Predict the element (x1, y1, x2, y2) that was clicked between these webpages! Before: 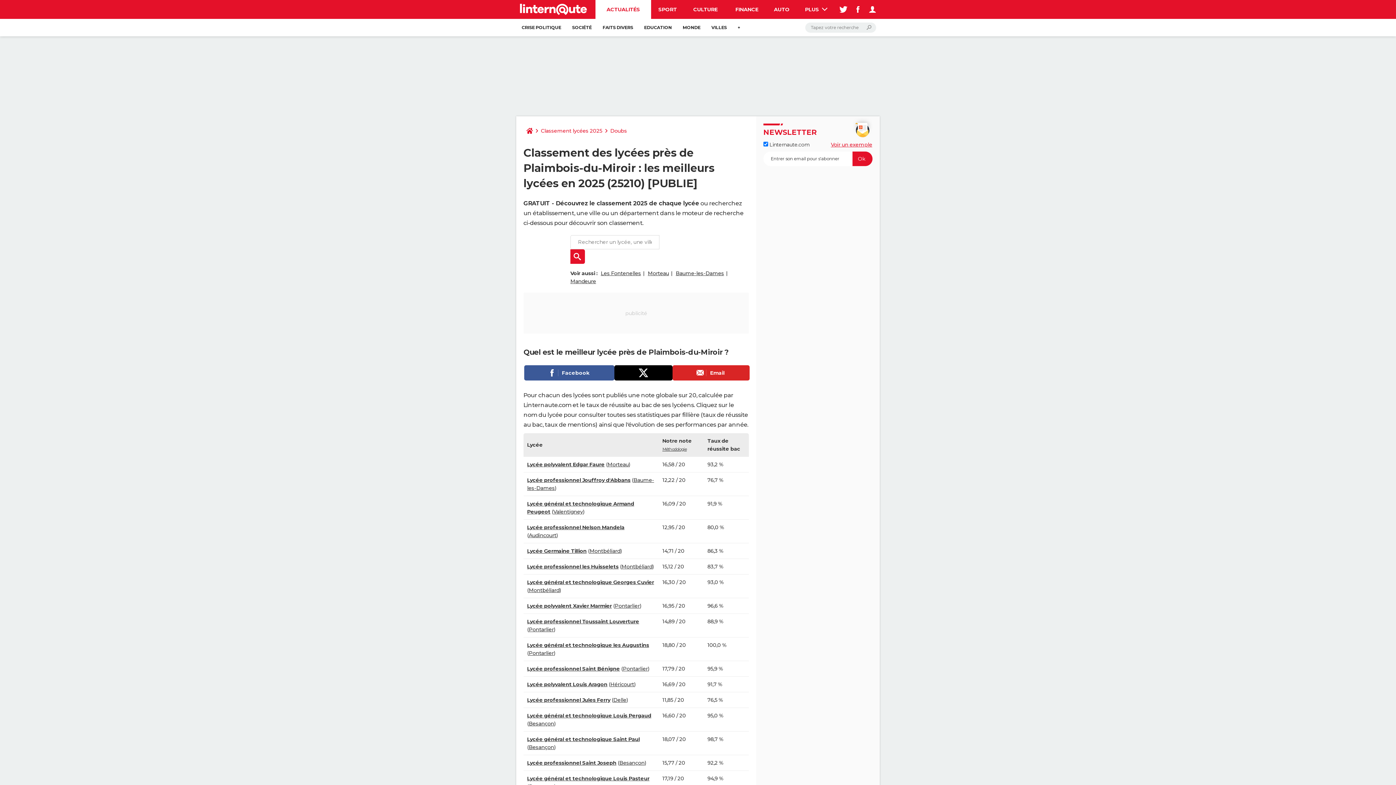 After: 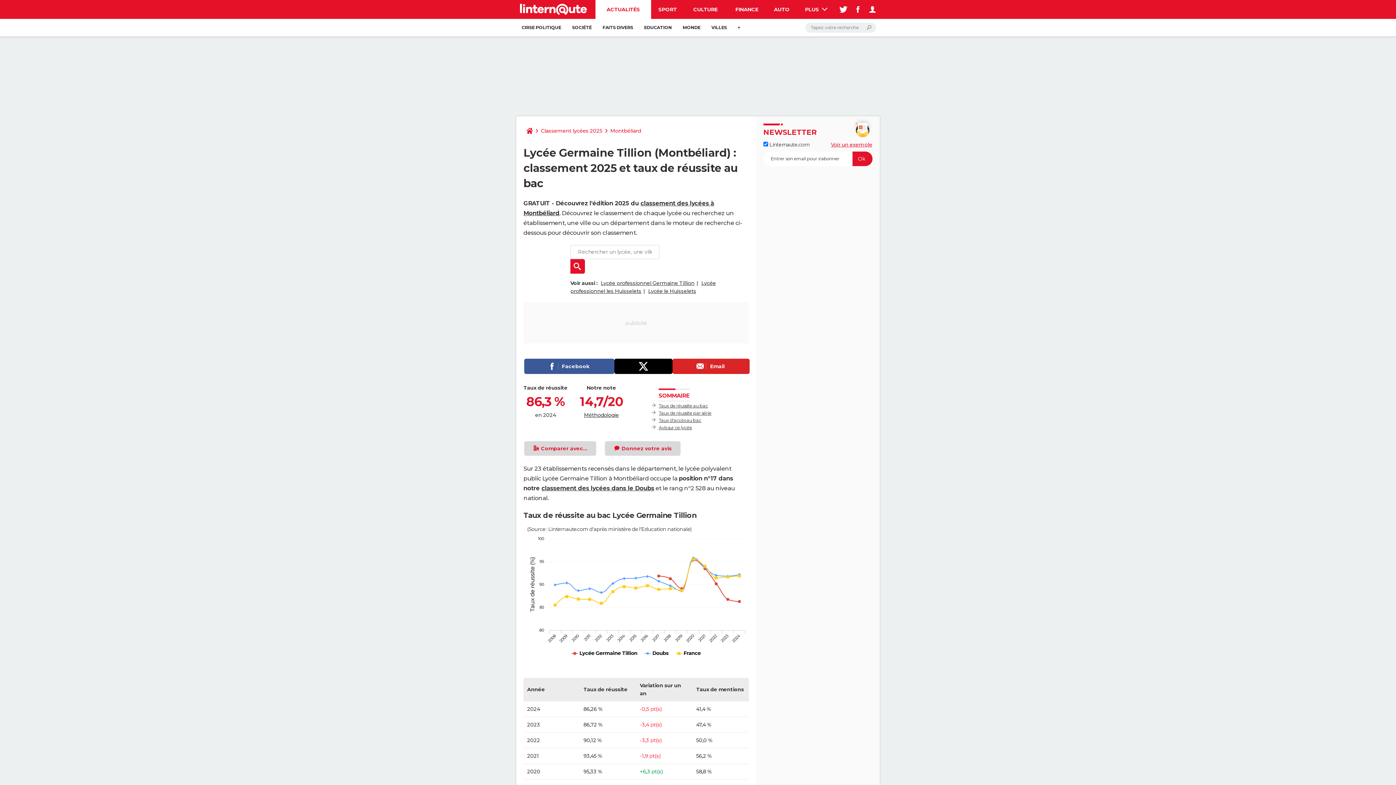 Action: bbox: (527, 547, 586, 554) label: Lycée Germaine Tillion